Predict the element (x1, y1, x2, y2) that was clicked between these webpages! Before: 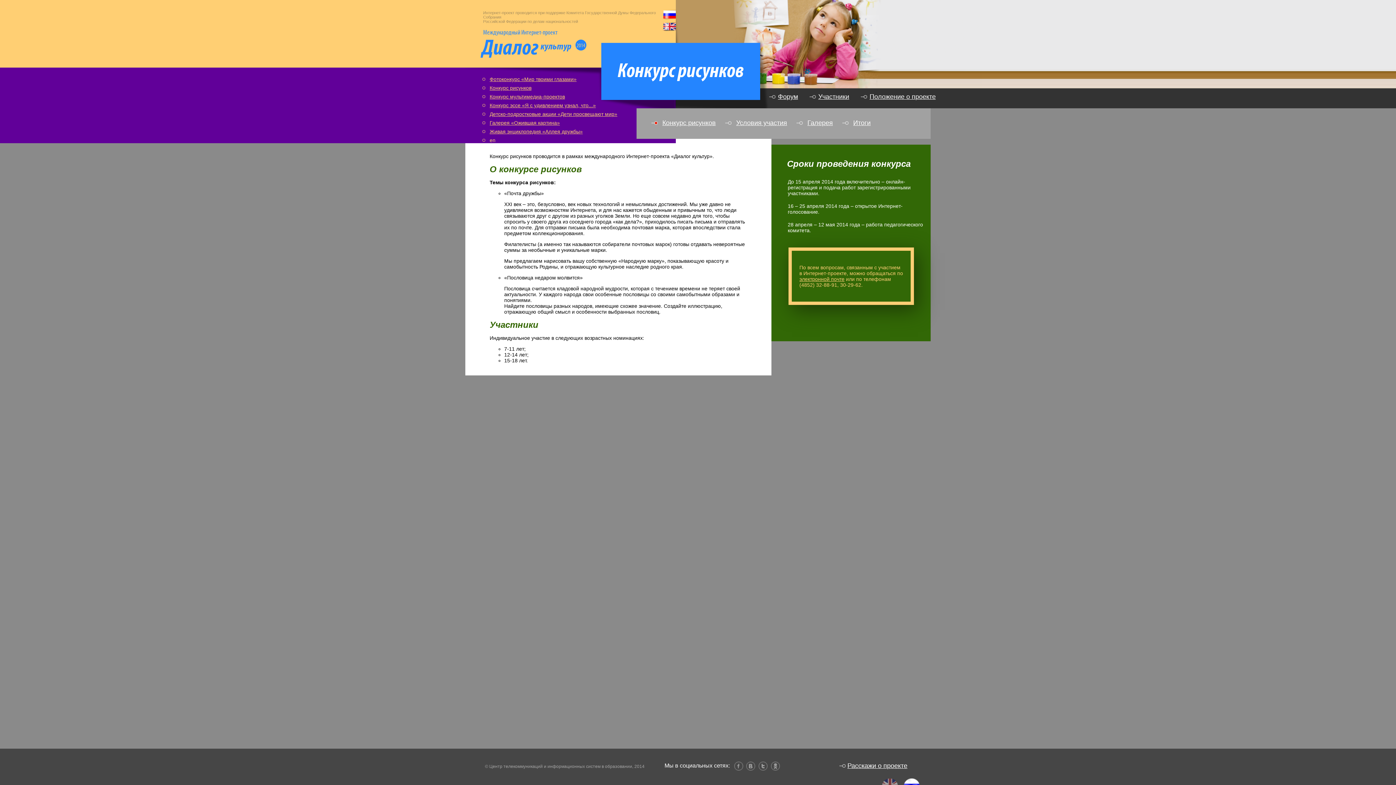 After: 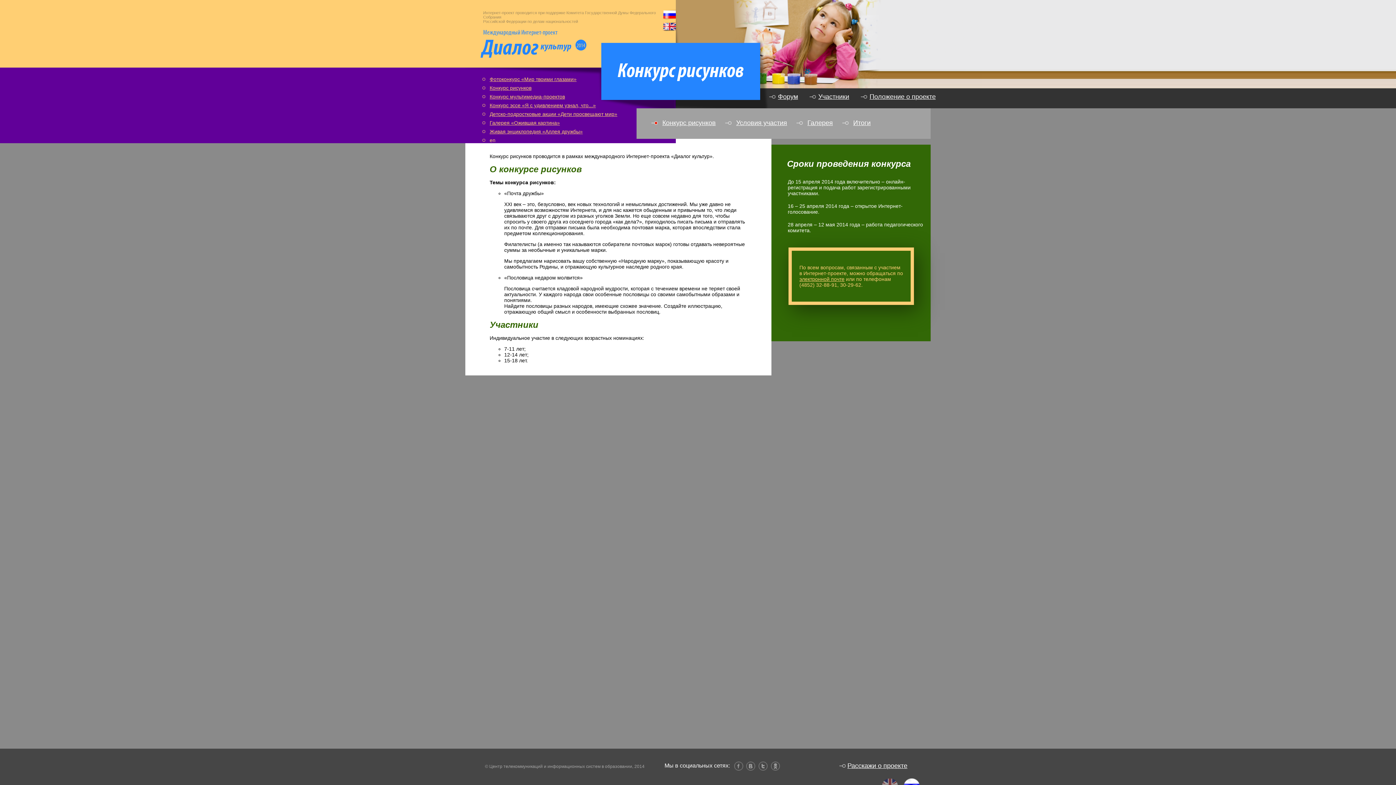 Action: label: электронной почте bbox: (799, 276, 844, 282)